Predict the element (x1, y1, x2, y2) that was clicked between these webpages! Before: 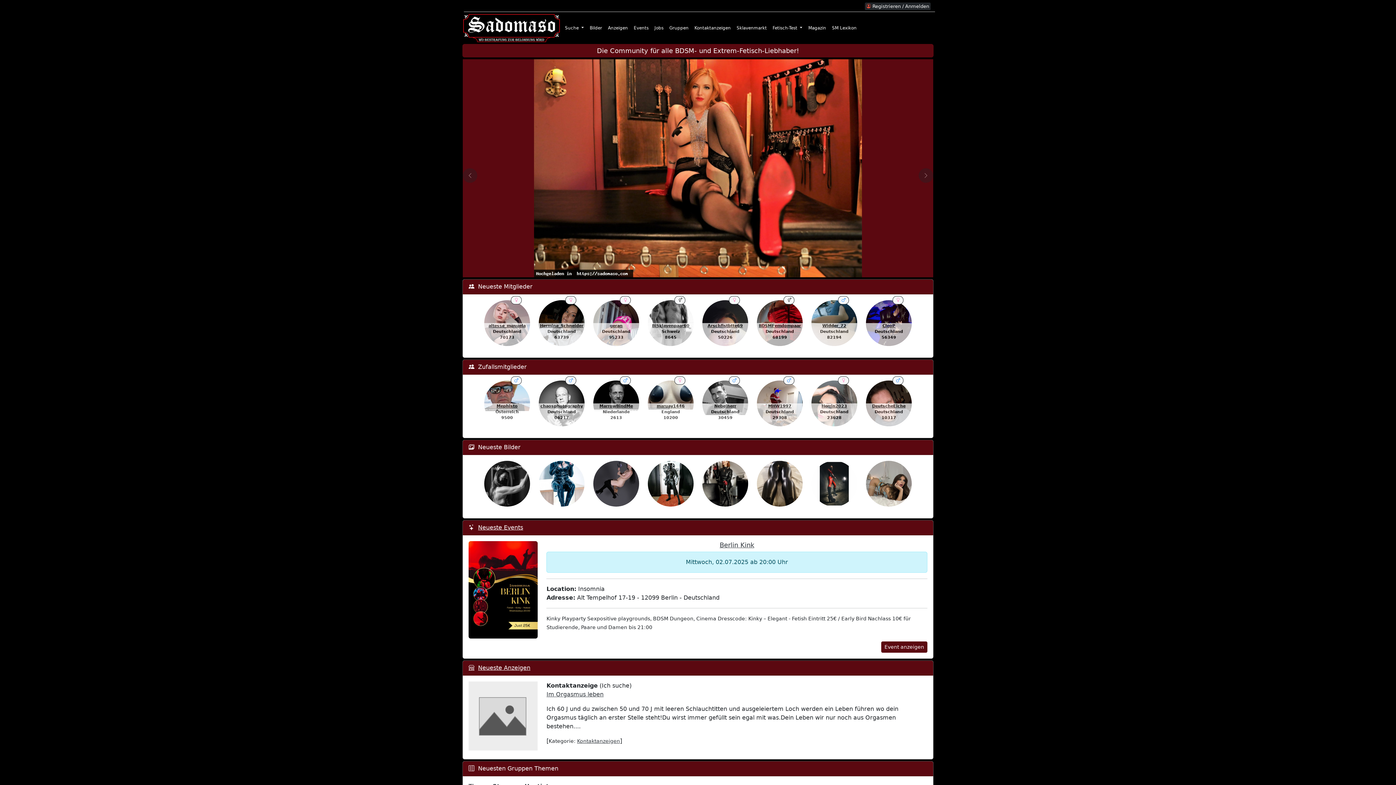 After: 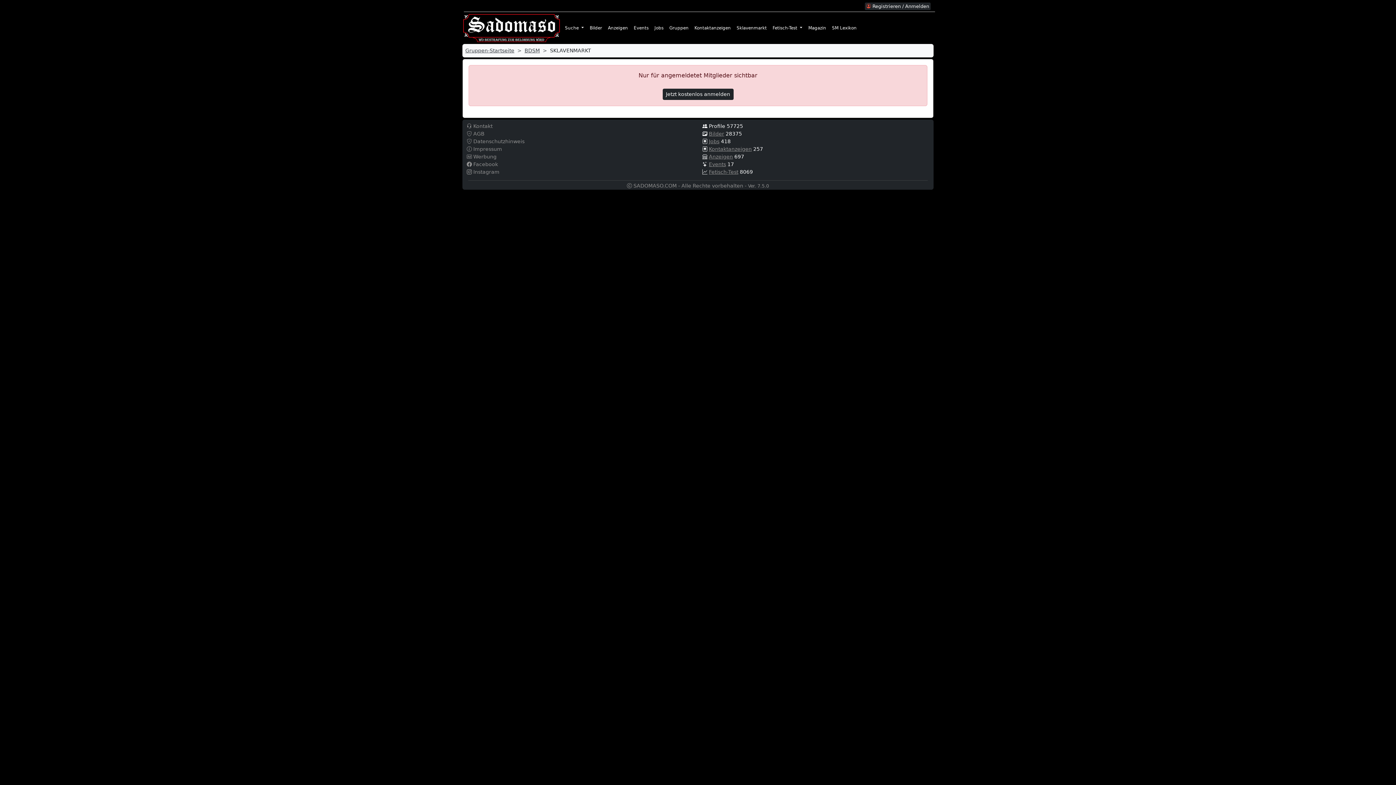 Action: bbox: (733, 21, 769, 34) label: Sklavenmarkt